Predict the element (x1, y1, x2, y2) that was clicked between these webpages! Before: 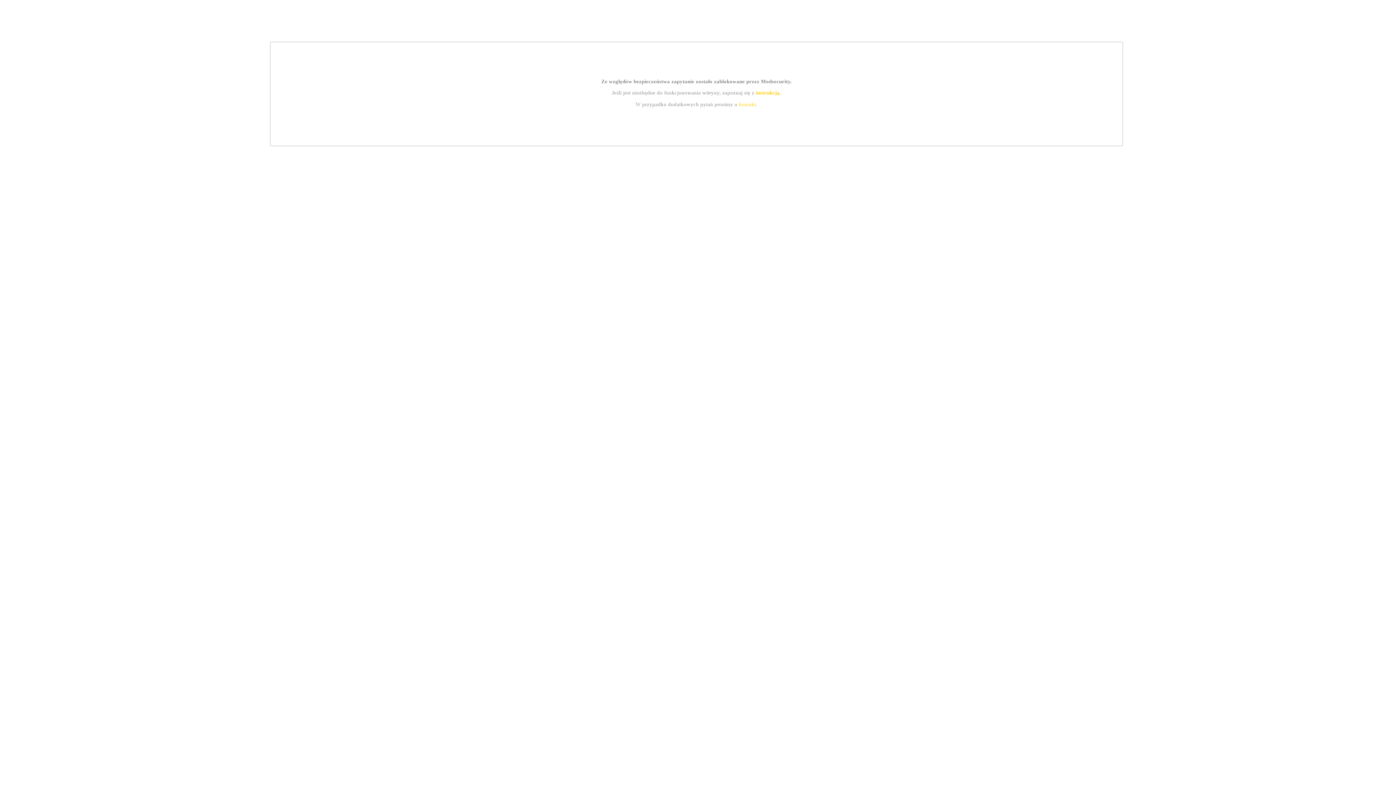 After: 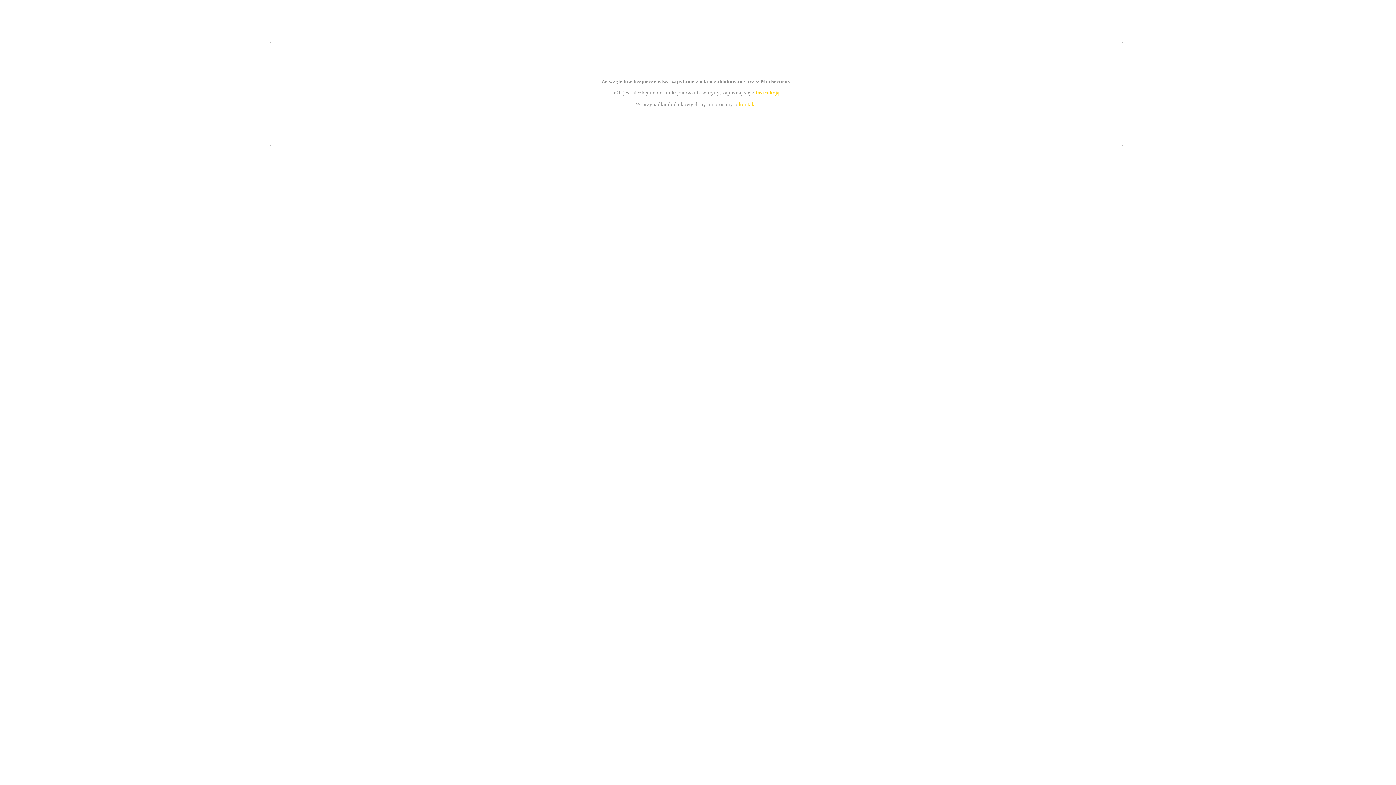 Action: label: instrukcją bbox: (755, 89, 779, 95)